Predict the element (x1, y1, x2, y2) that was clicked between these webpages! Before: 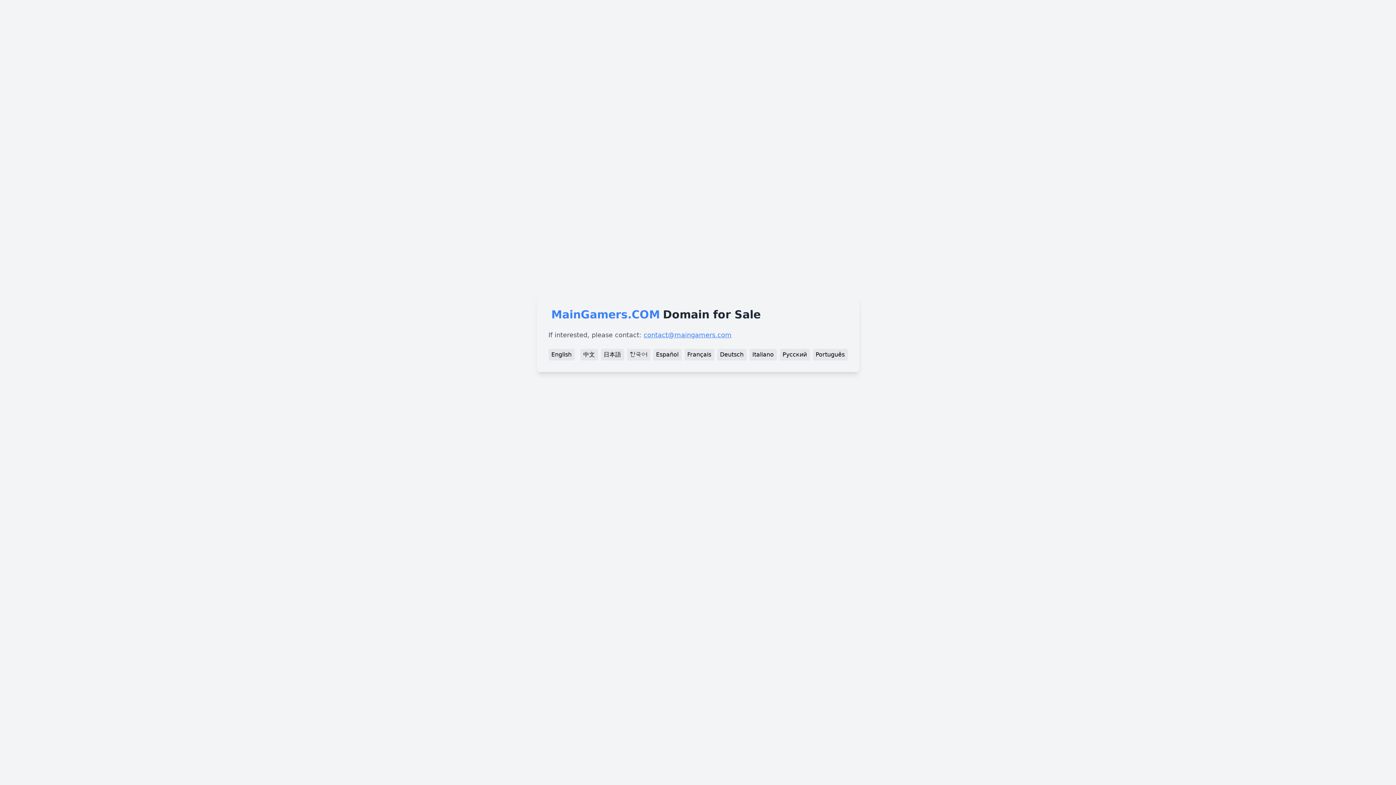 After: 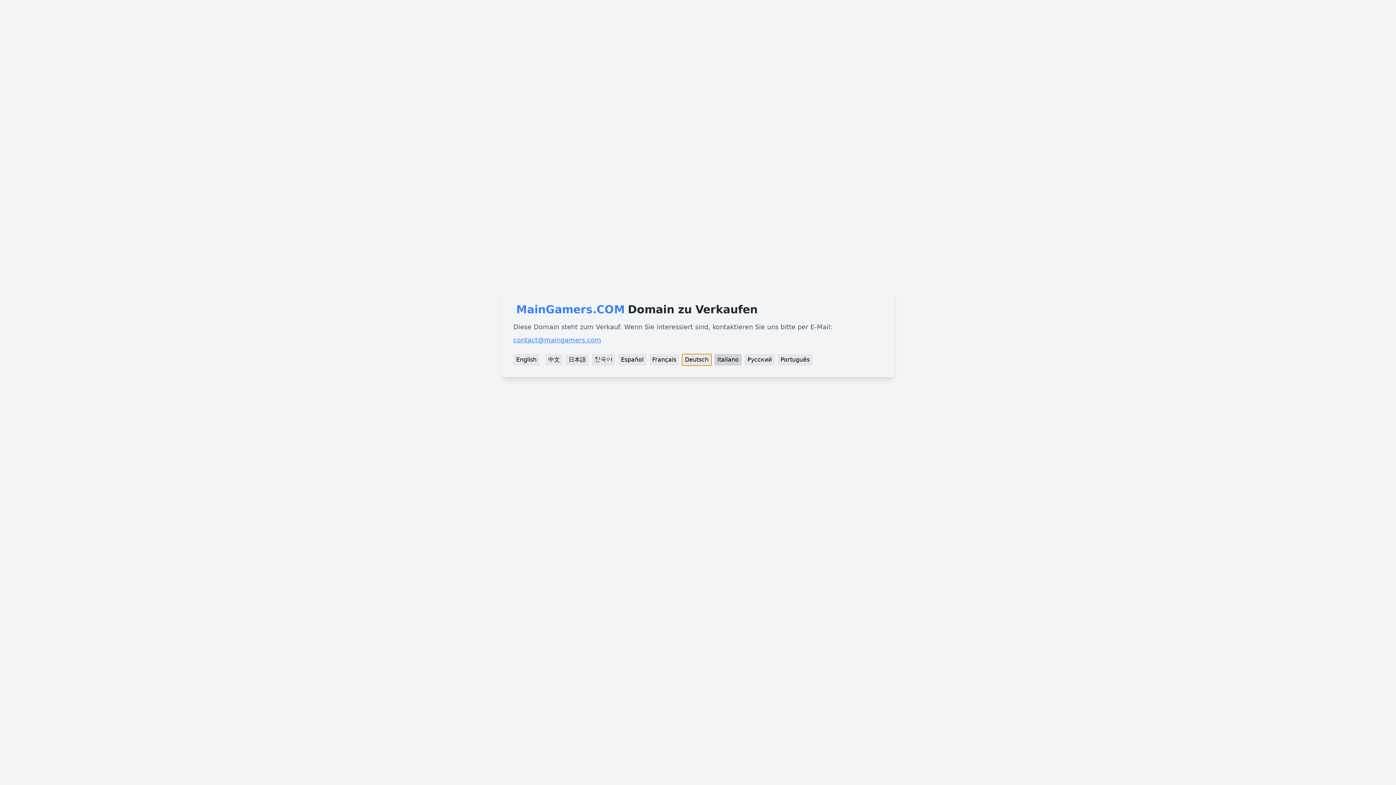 Action: bbox: (717, 349, 746, 360) label: Deutsch